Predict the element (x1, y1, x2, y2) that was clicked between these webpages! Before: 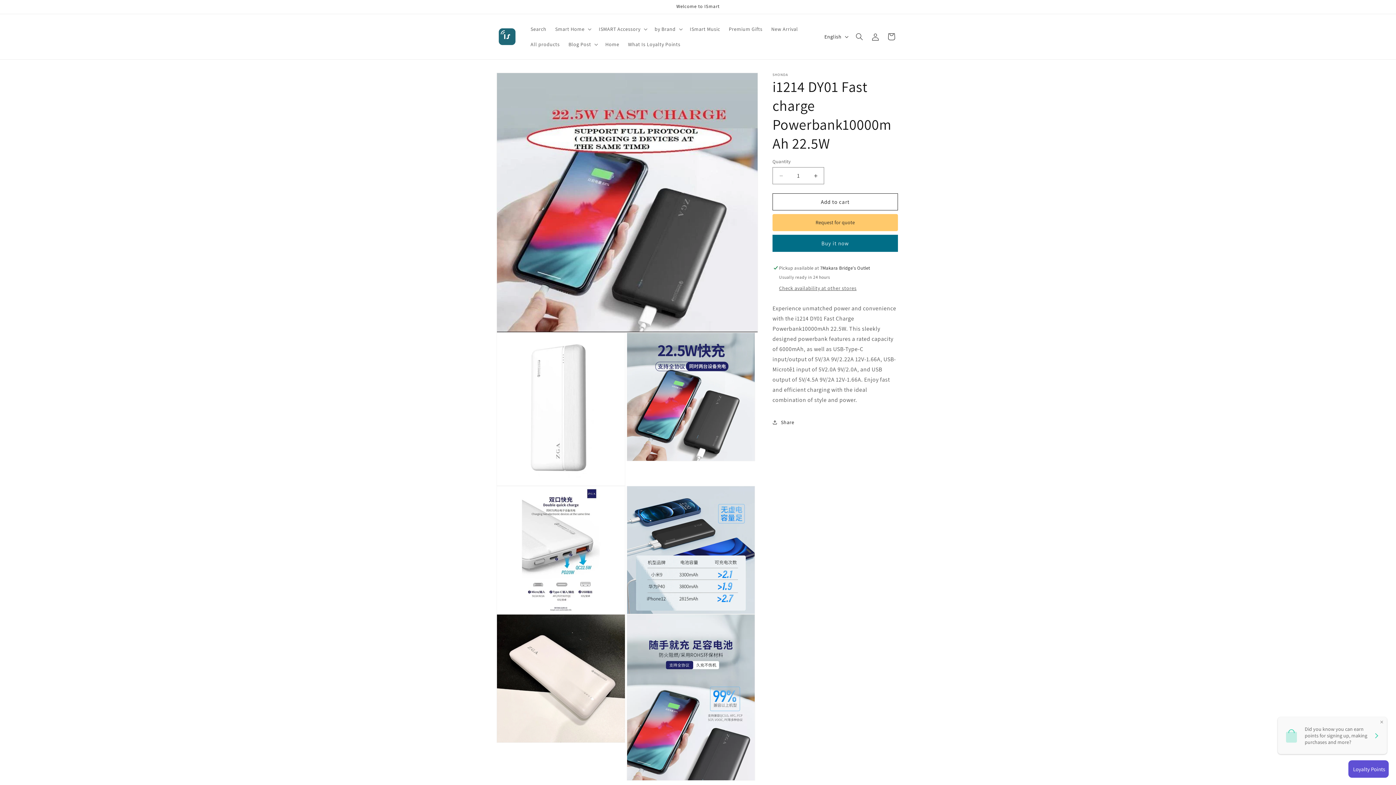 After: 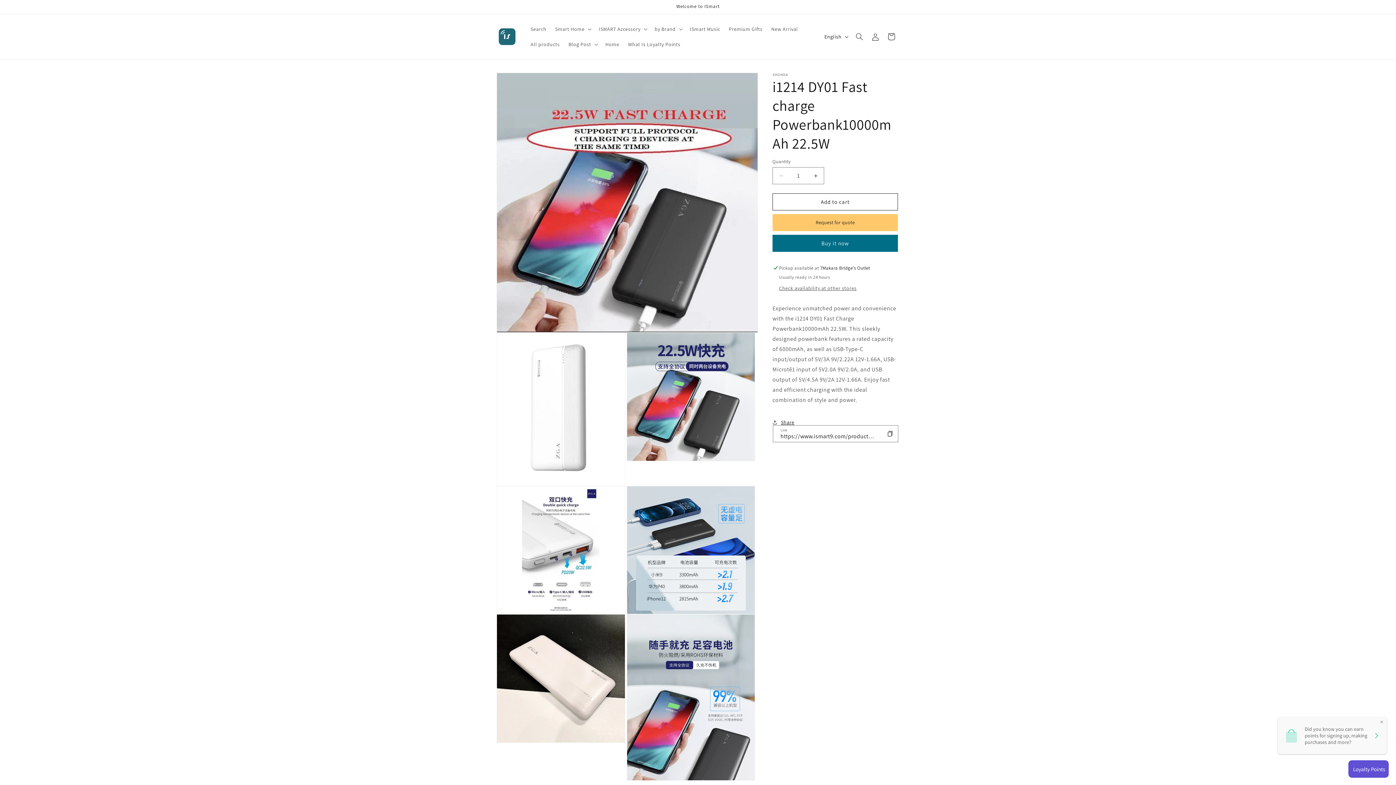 Action: label: Share bbox: (772, 414, 794, 430)